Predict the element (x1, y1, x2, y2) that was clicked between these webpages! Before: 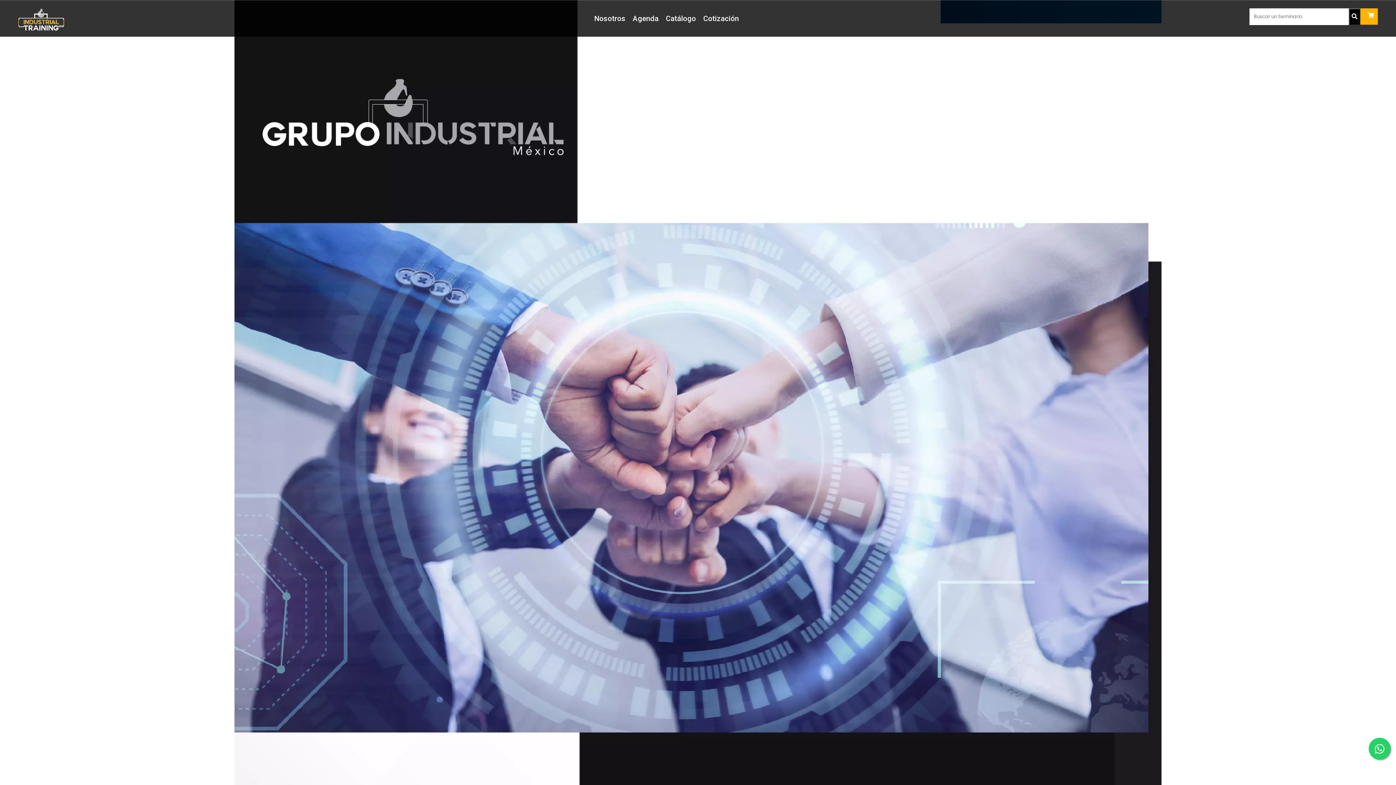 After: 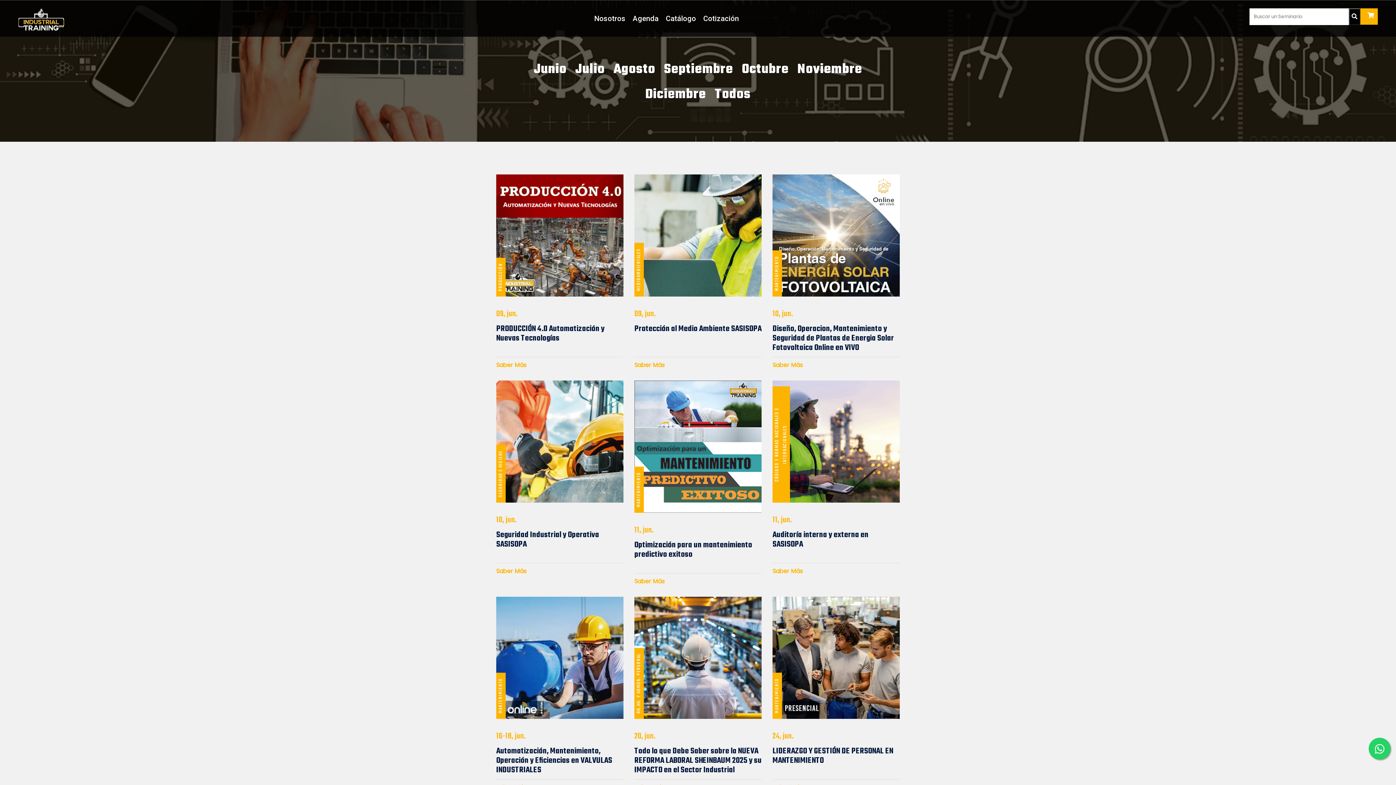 Action: label: Agenda bbox: (629, 0, 662, 36)